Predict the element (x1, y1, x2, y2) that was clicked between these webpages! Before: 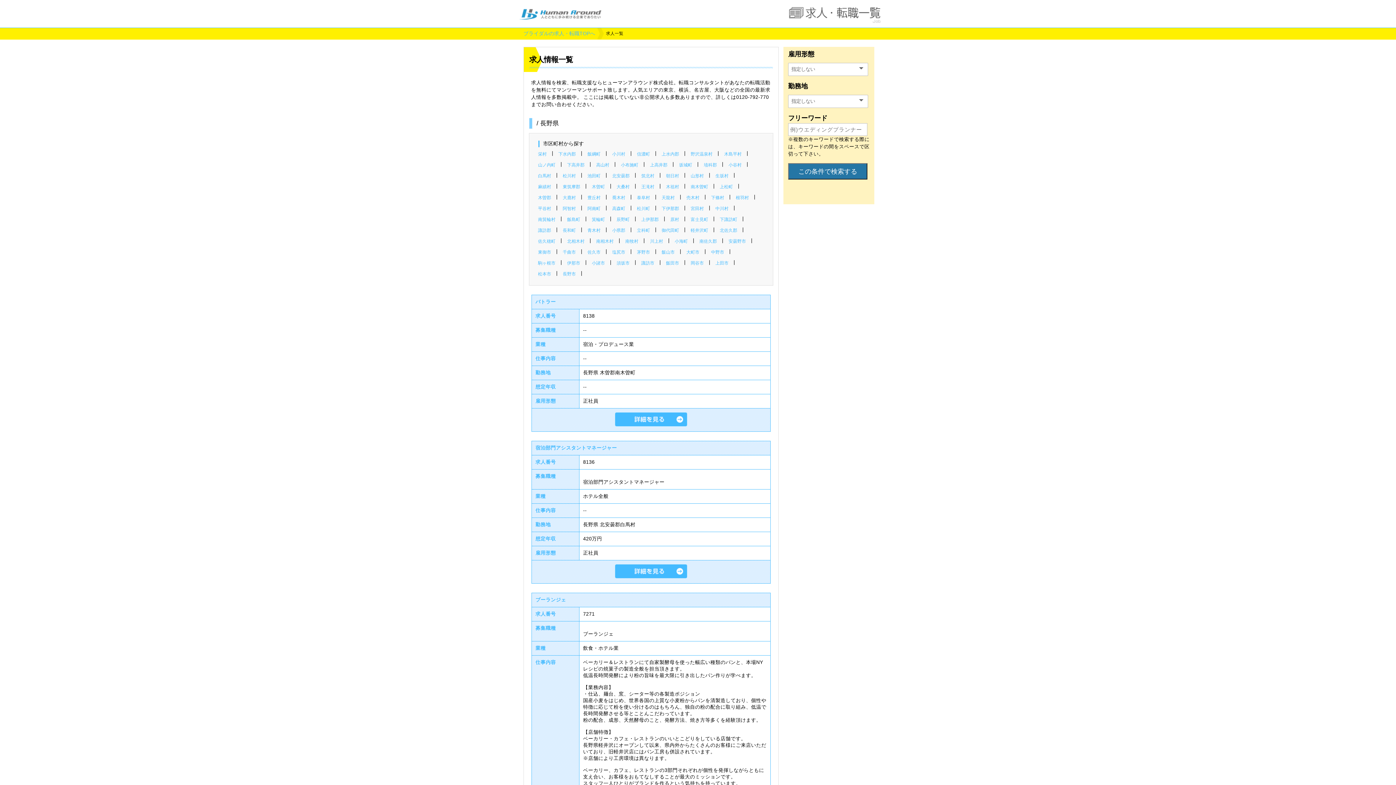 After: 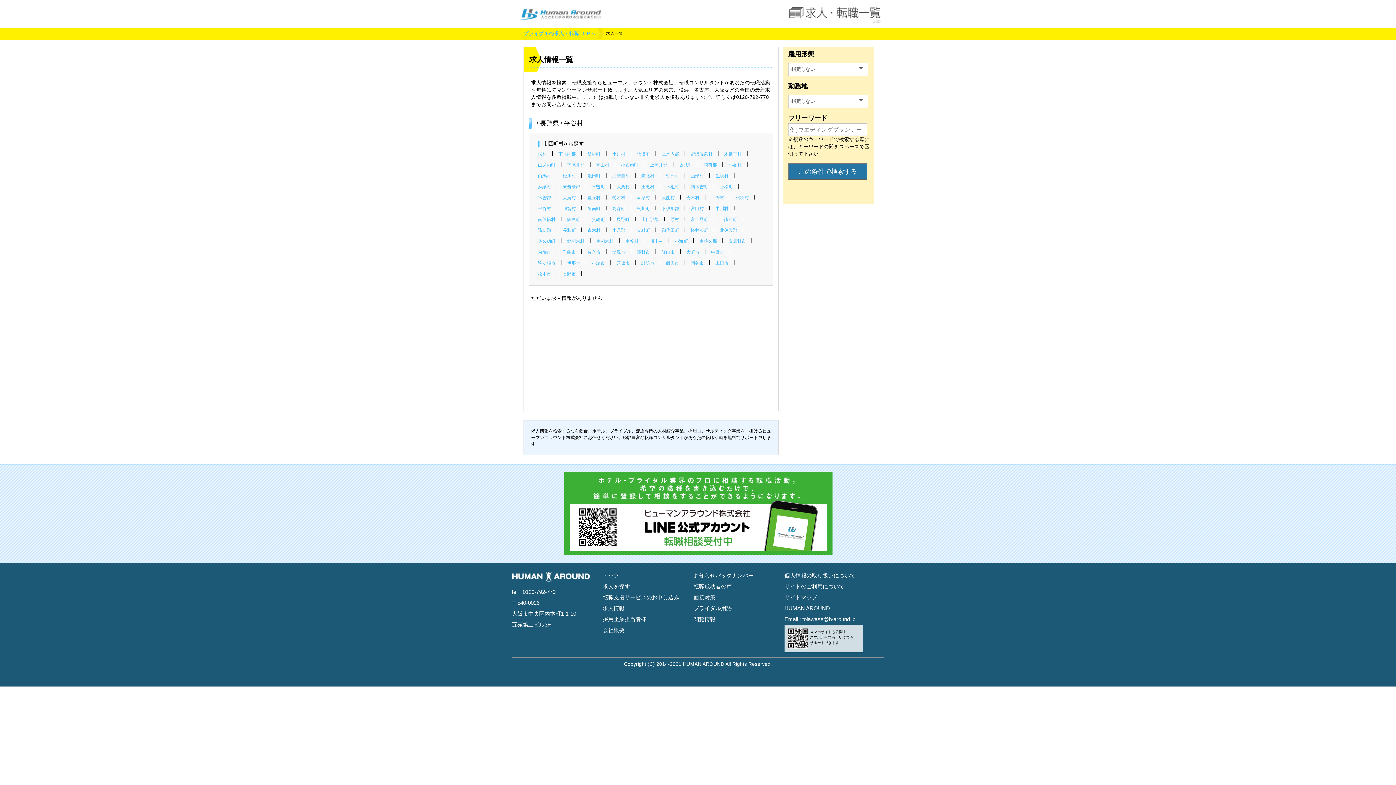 Action: label: 平谷村 bbox: (538, 206, 551, 211)